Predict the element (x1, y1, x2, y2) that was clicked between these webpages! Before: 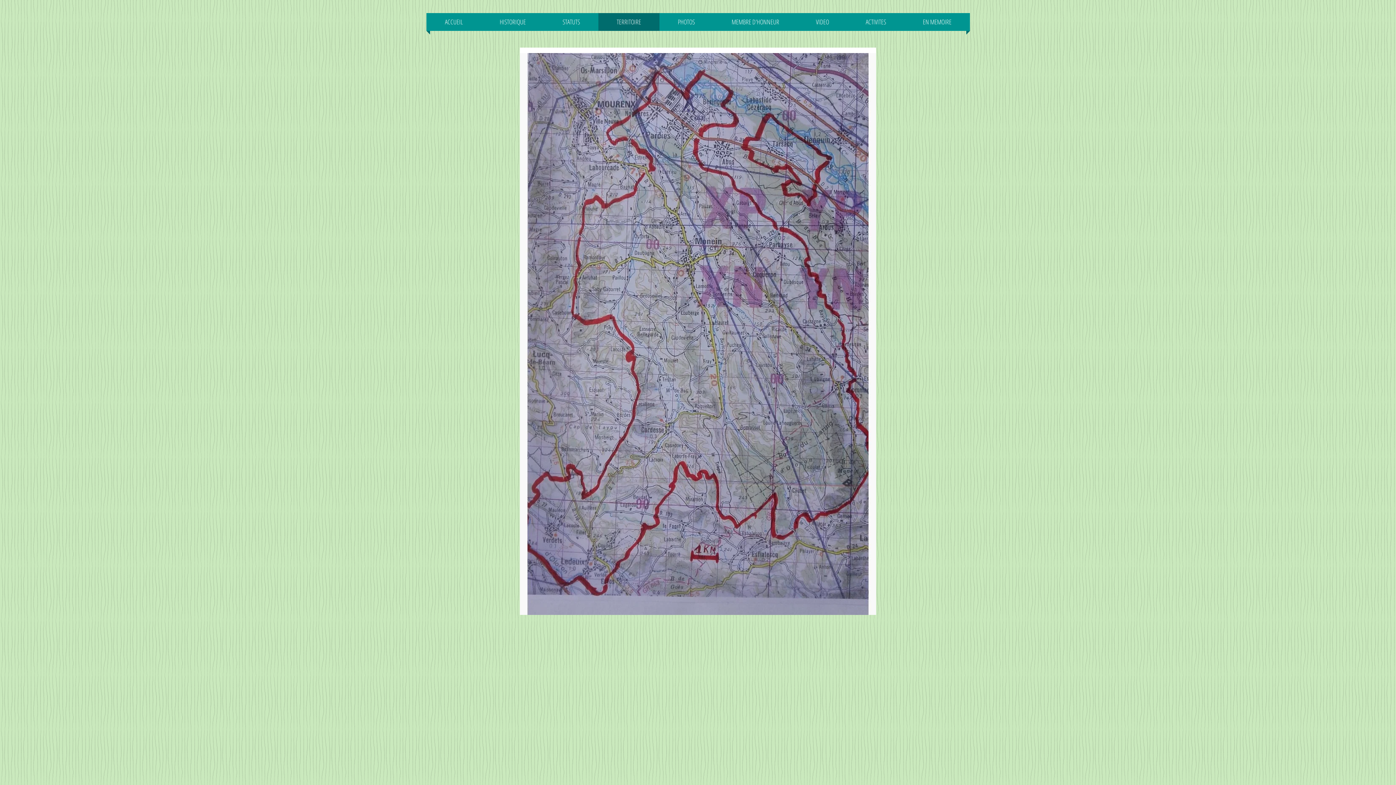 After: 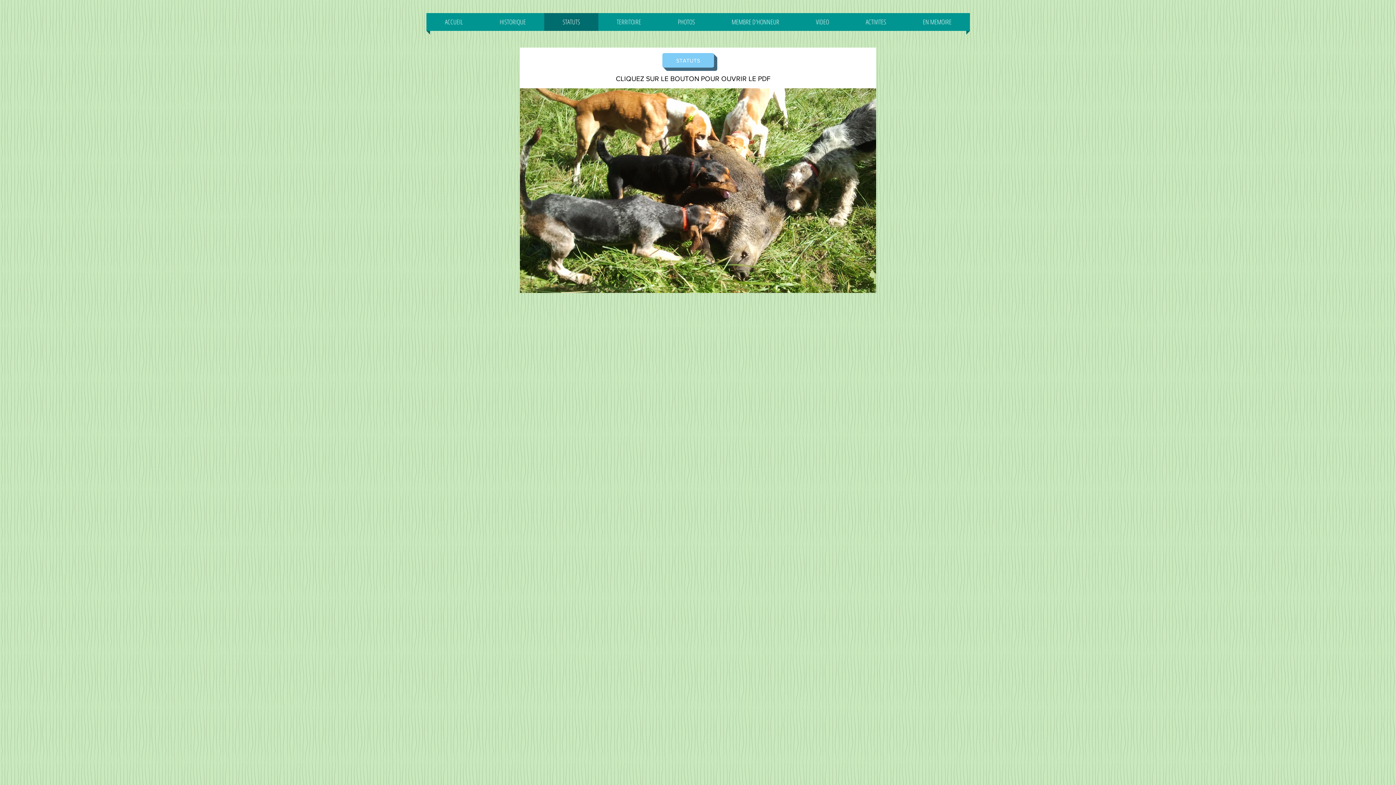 Action: label: STATUTS bbox: (544, 13, 598, 30)